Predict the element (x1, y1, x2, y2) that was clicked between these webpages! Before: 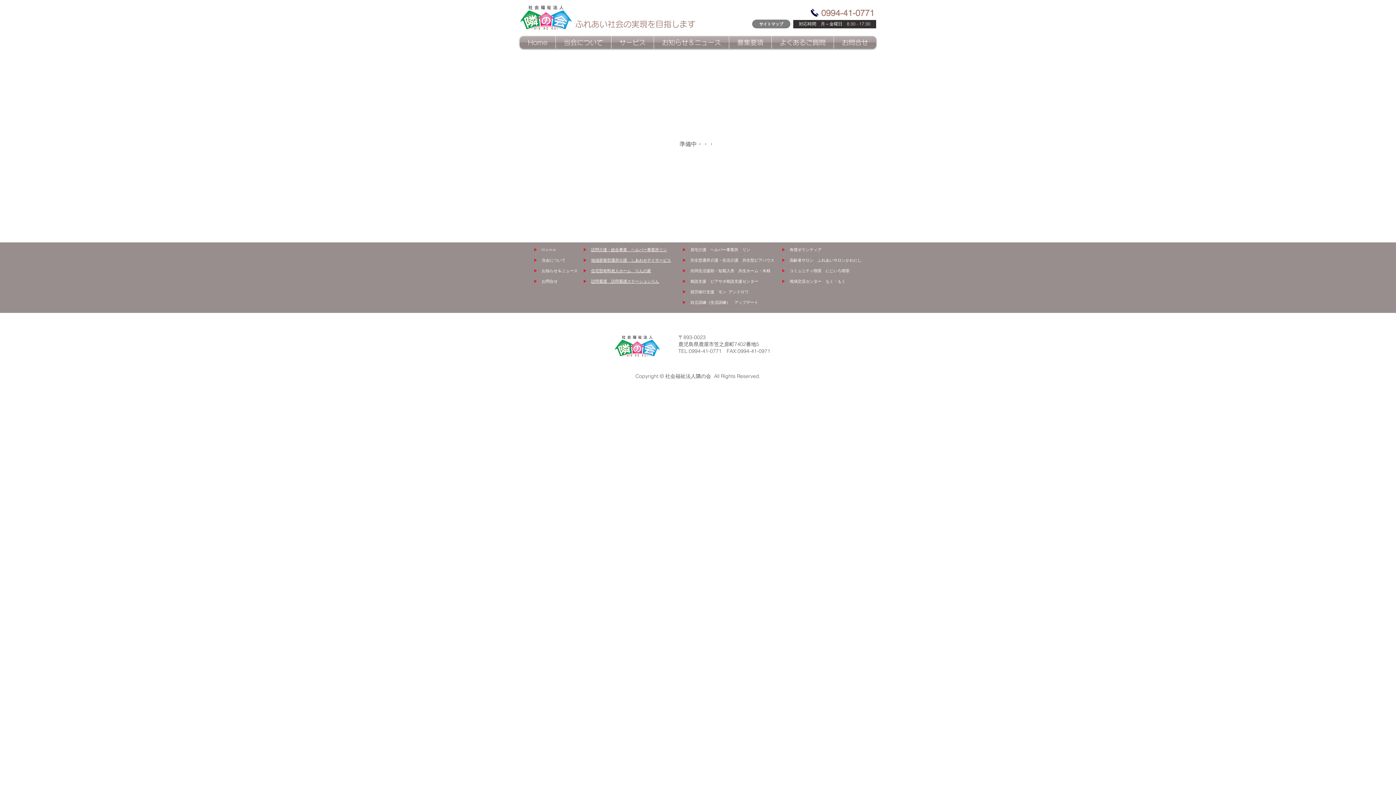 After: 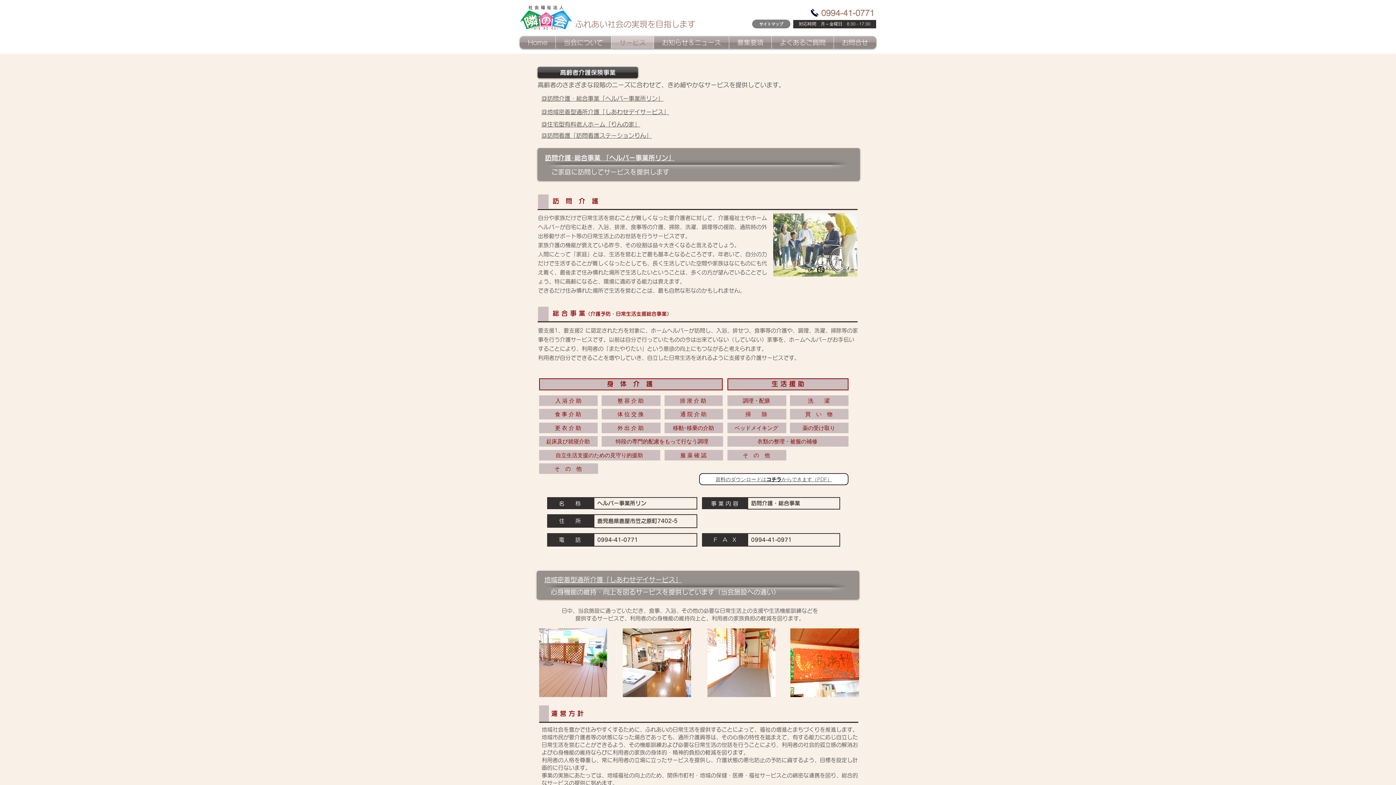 Action: bbox: (591, 268, 651, 273) label: 住宅型有料老人ホーム　りんの家